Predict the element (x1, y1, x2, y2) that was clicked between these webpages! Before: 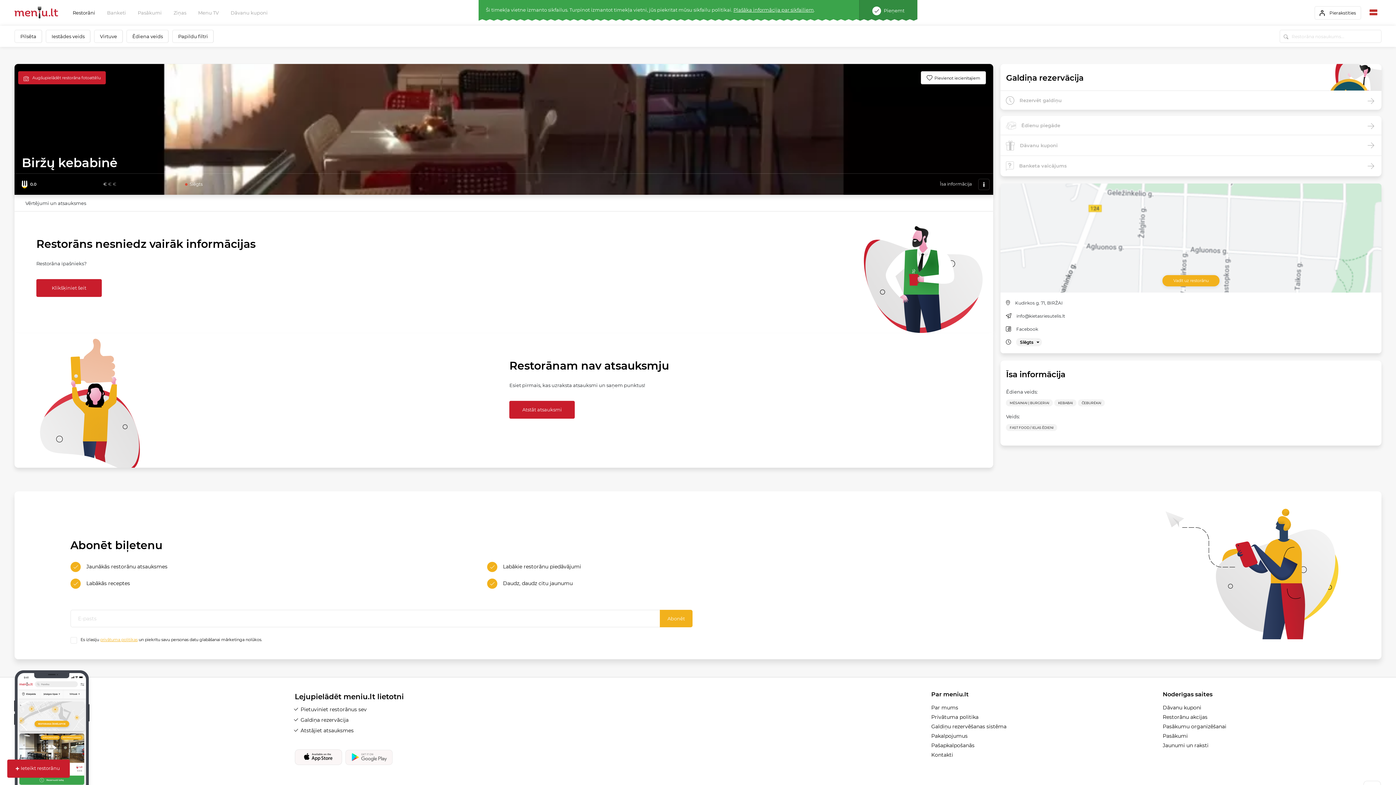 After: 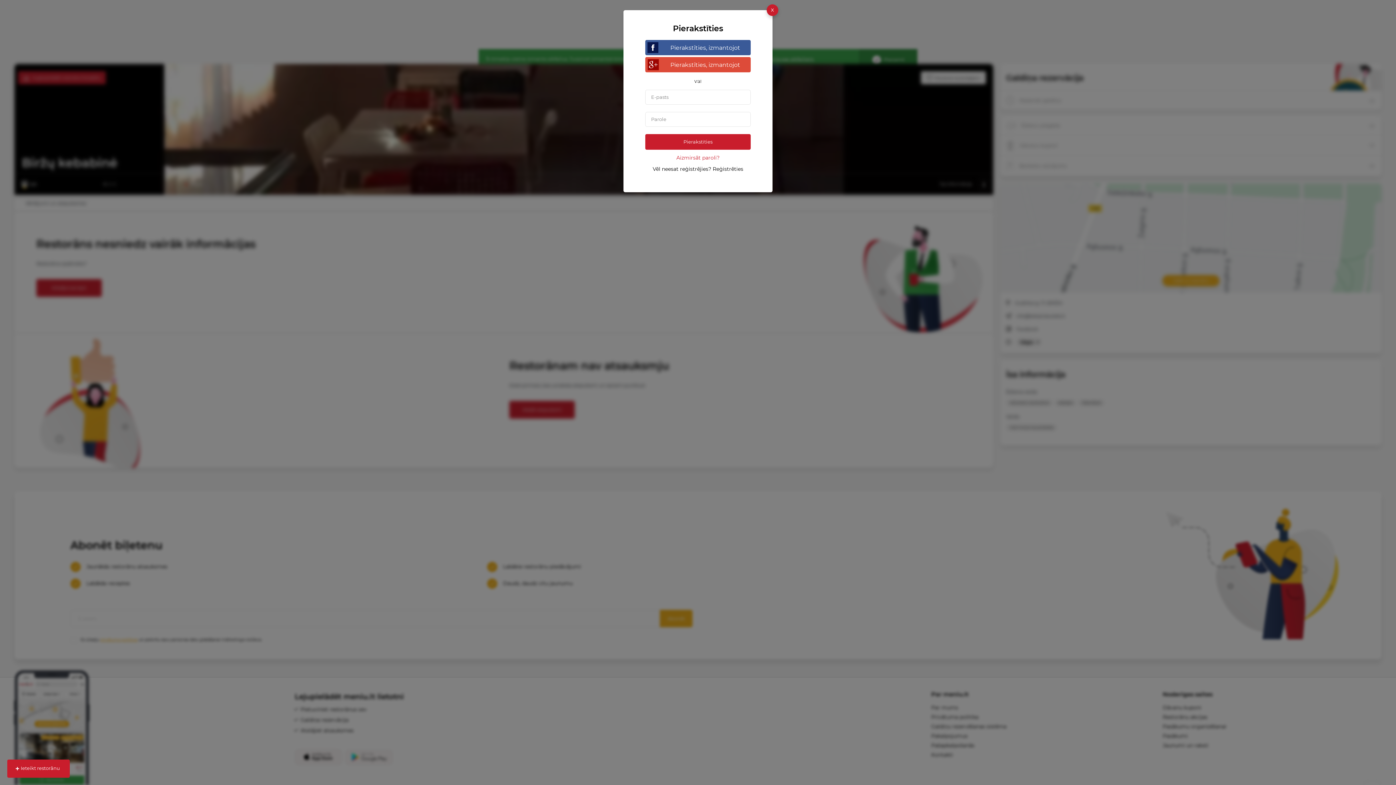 Action: bbox: (509, 401, 574, 418) label: Atstāt atsauksmi